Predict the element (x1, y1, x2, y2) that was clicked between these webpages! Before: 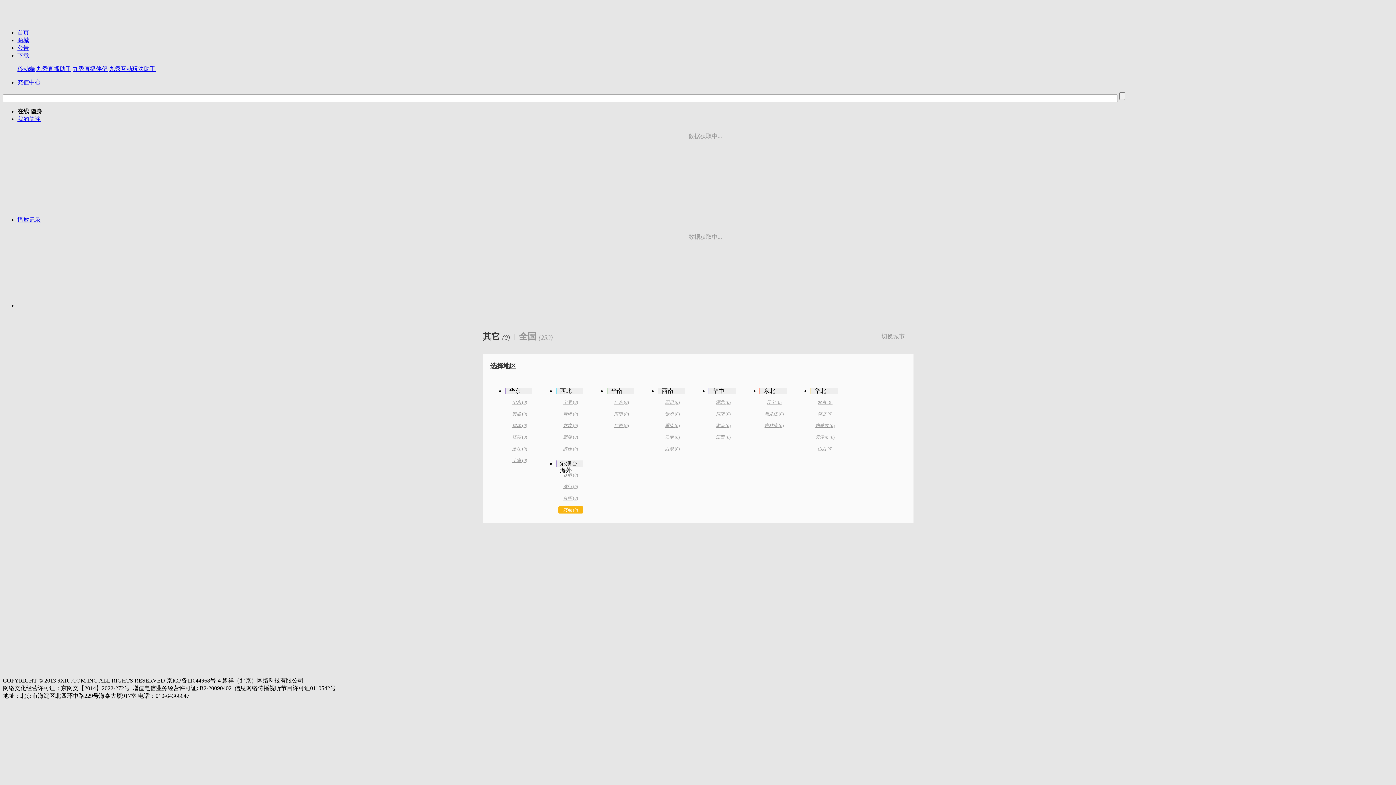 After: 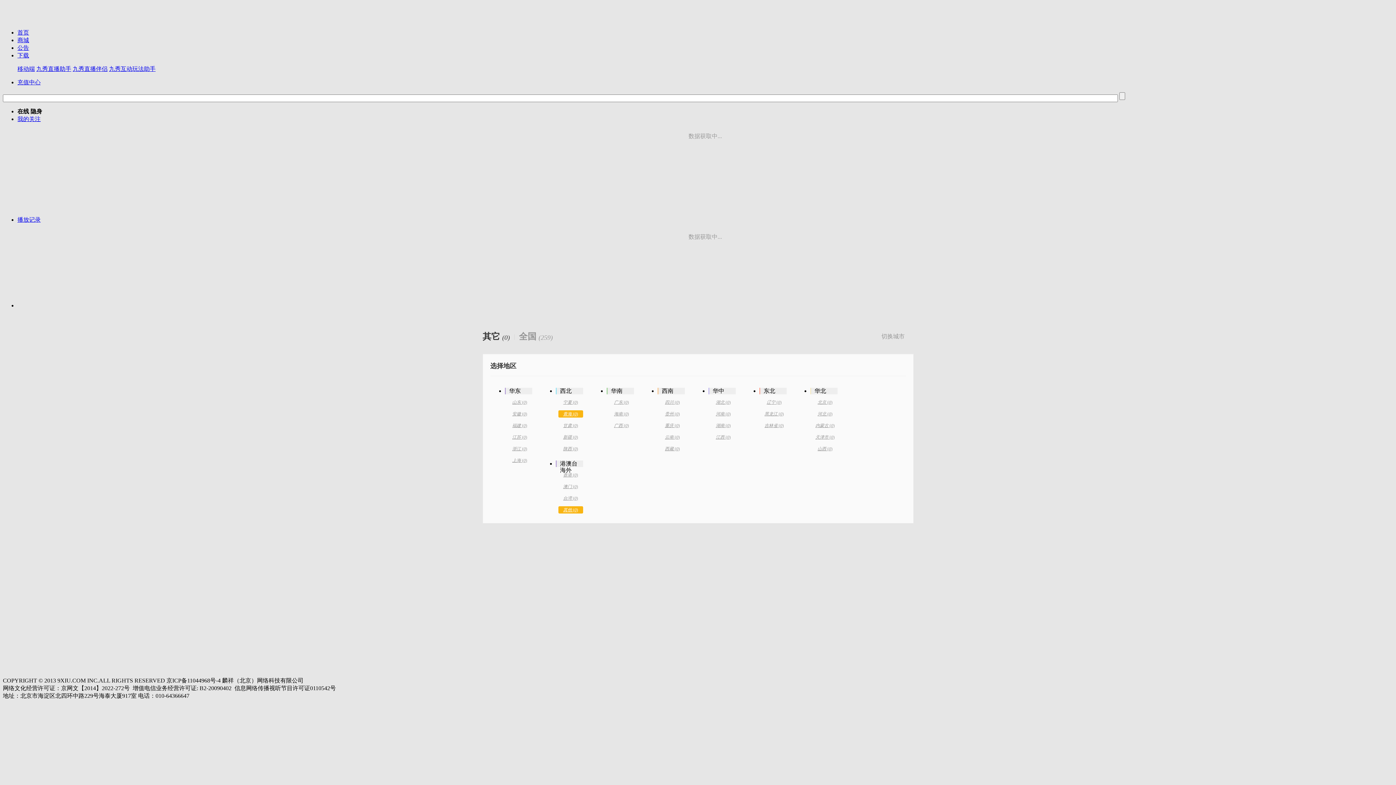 Action: label: 青海 (0) bbox: (558, 410, 583, 417)